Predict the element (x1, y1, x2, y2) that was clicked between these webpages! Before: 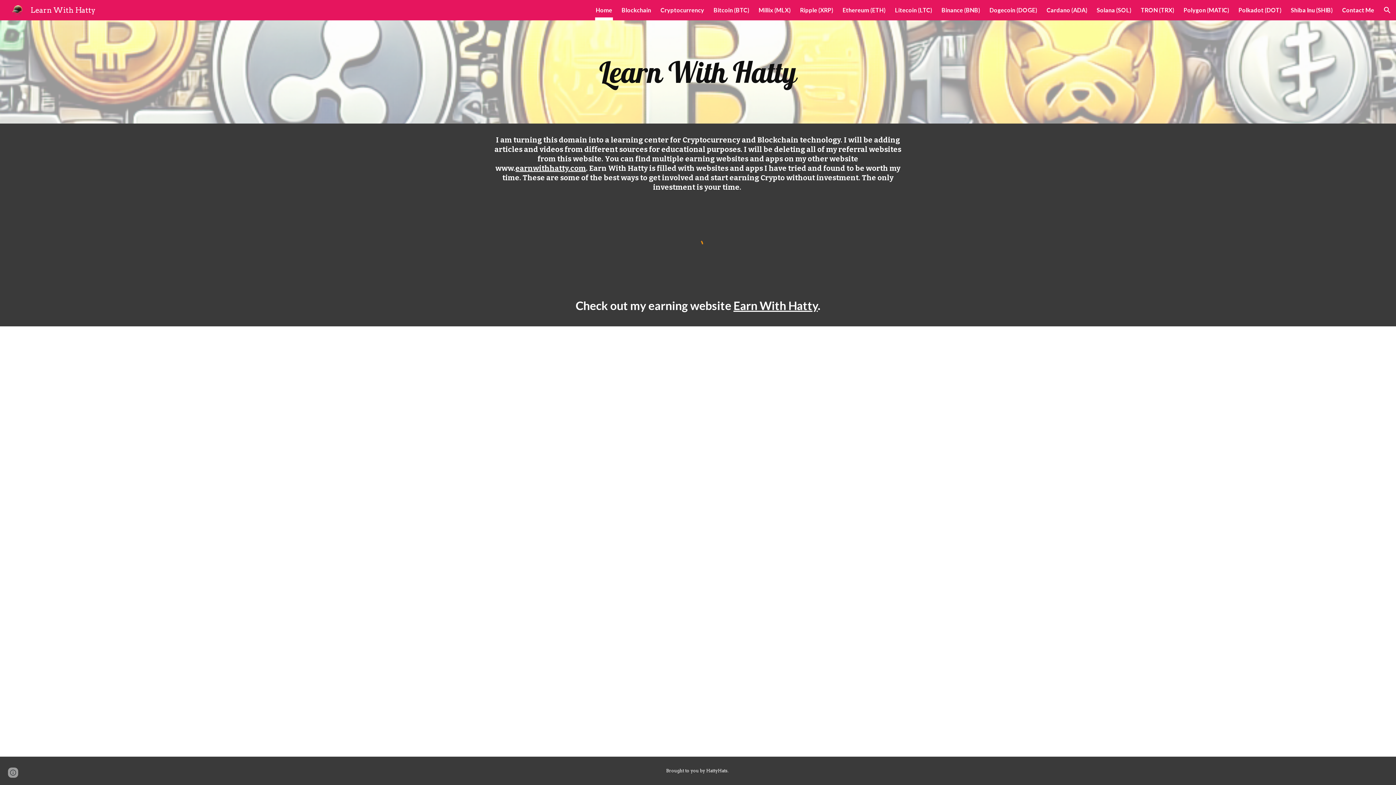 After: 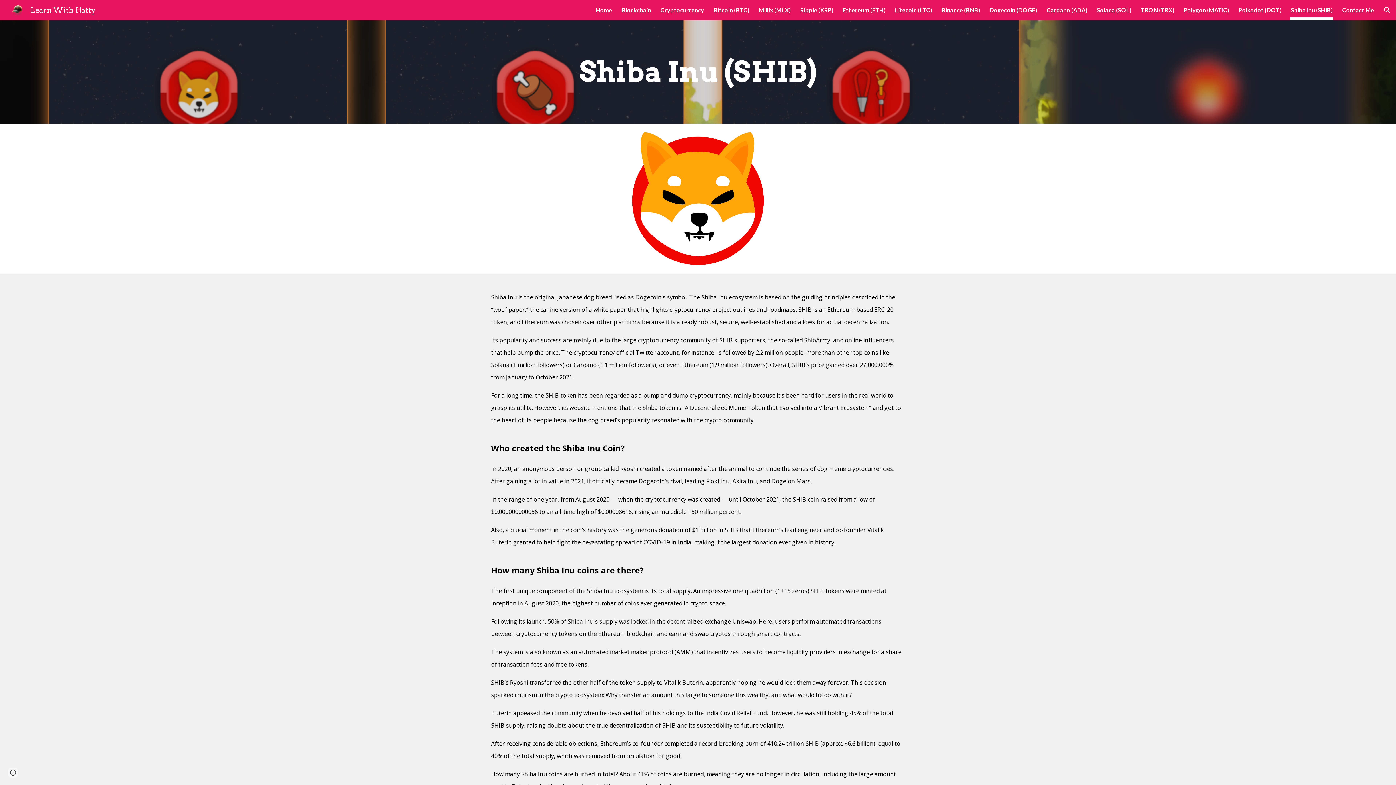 Action: bbox: (1291, 5, 1333, 15) label: Shiba Inu (SHIB)